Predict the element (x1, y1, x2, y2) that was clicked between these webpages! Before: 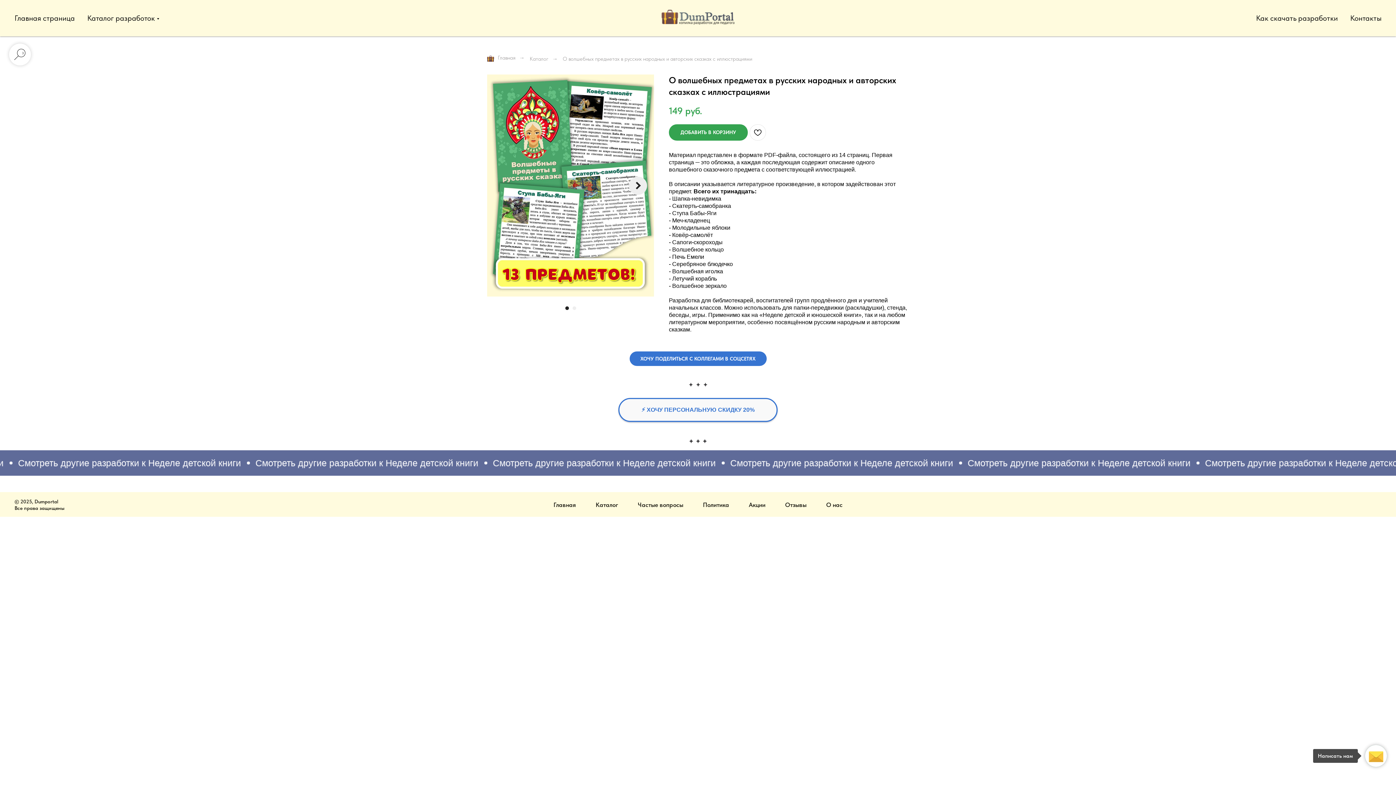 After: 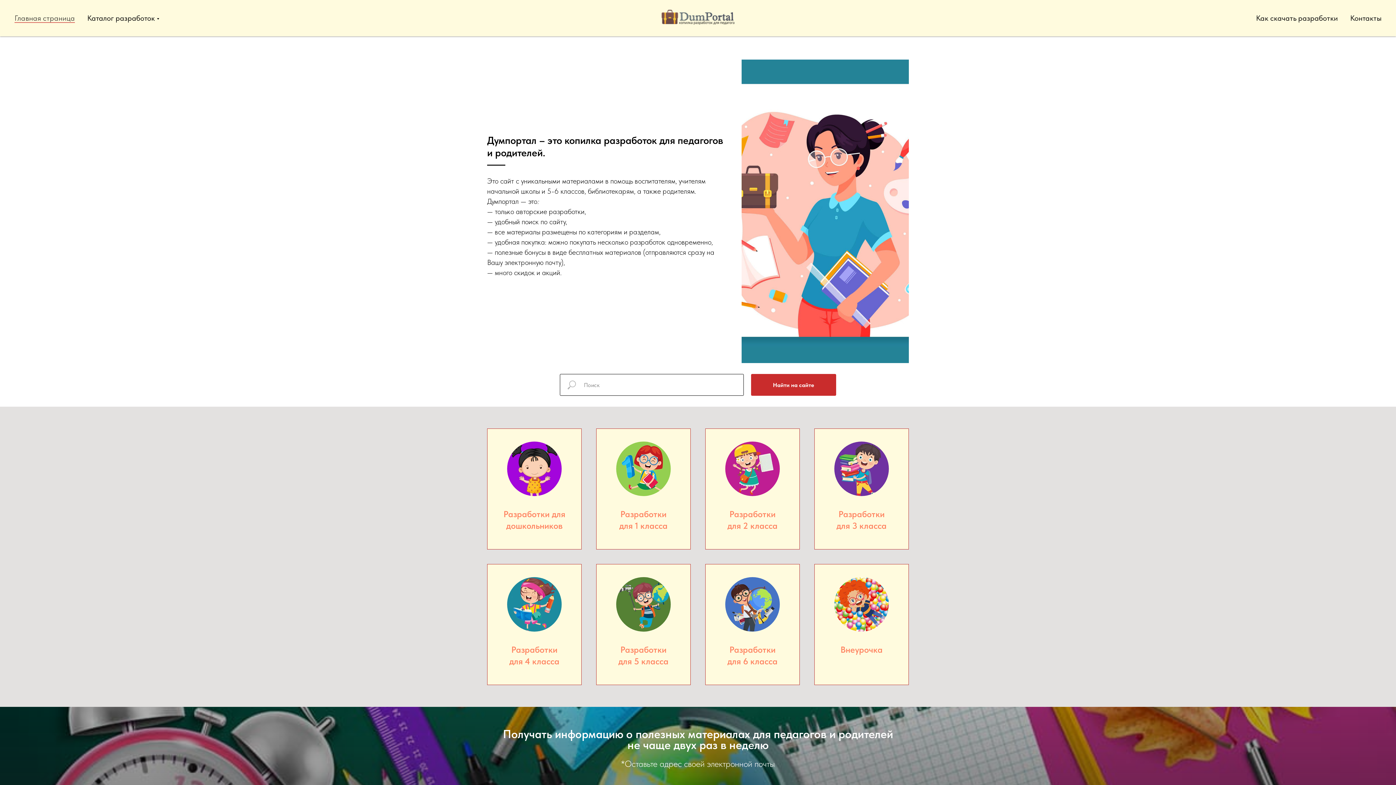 Action: label: Главная страница bbox: (14, 13, 74, 22)